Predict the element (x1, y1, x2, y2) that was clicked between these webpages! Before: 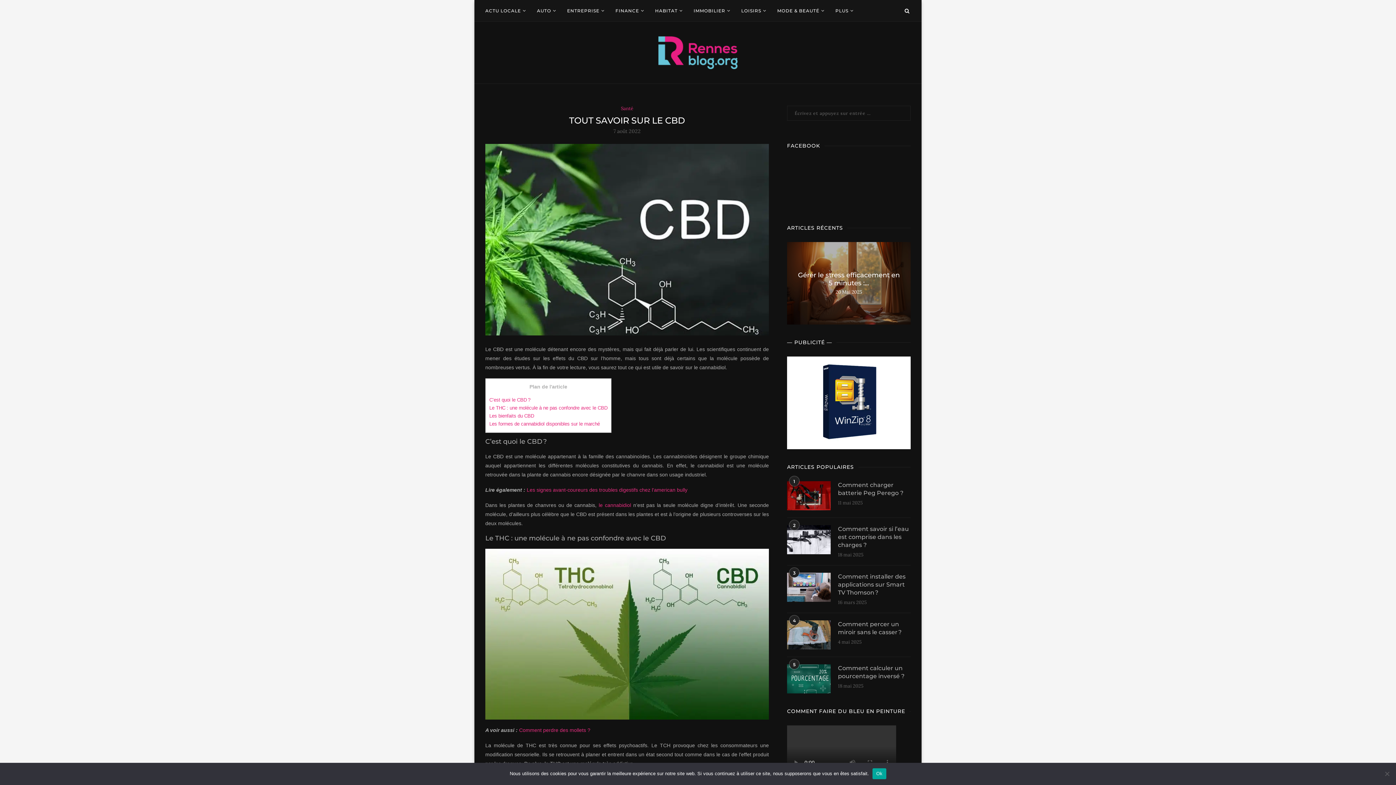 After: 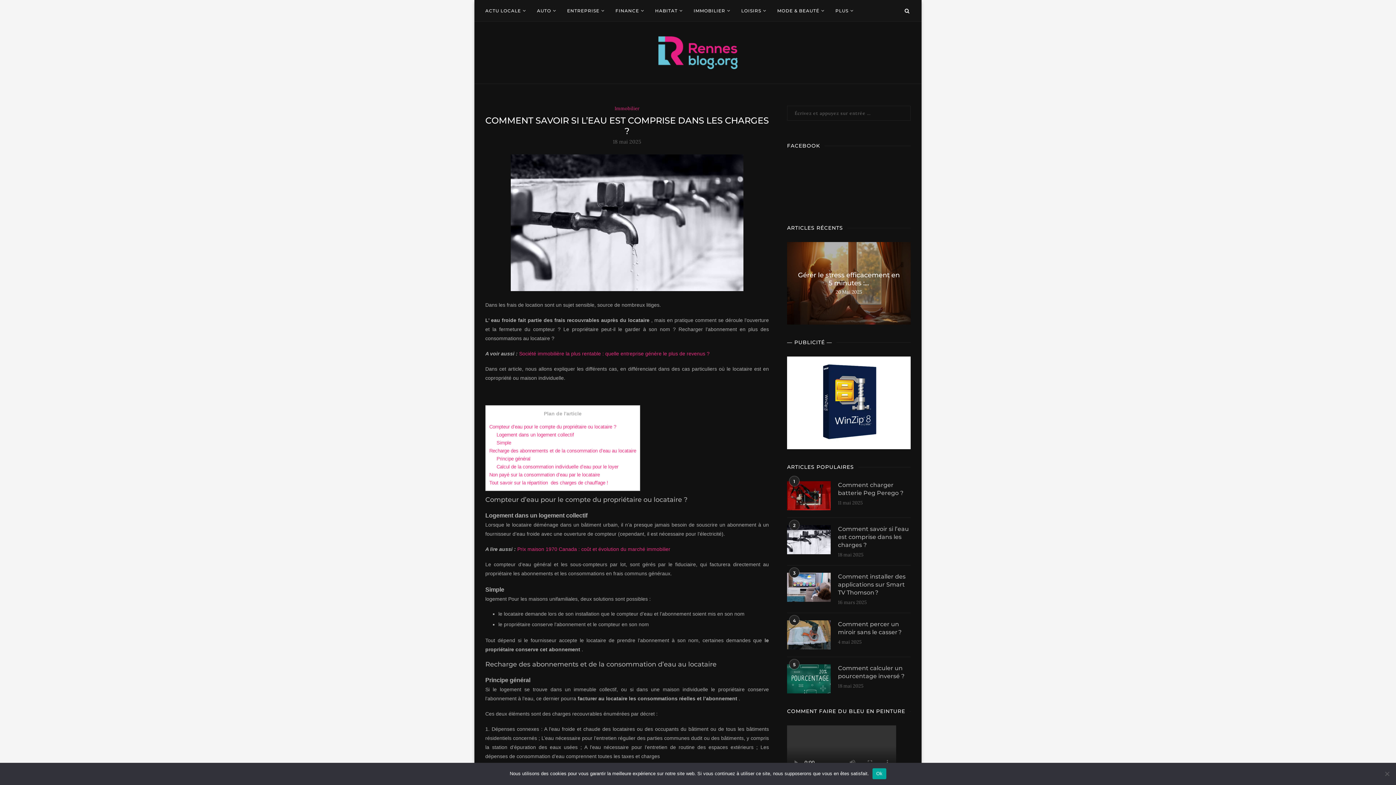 Action: bbox: (787, 525, 830, 554)